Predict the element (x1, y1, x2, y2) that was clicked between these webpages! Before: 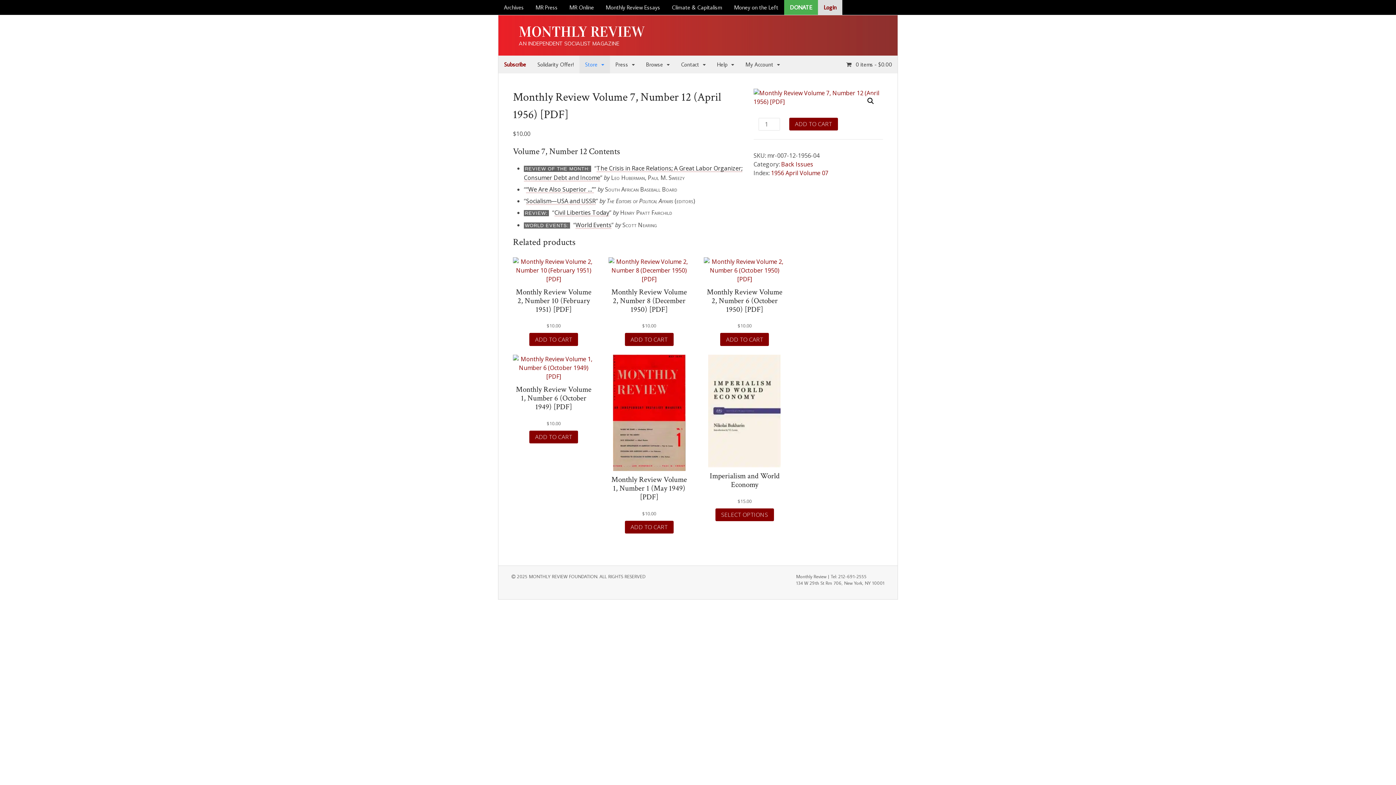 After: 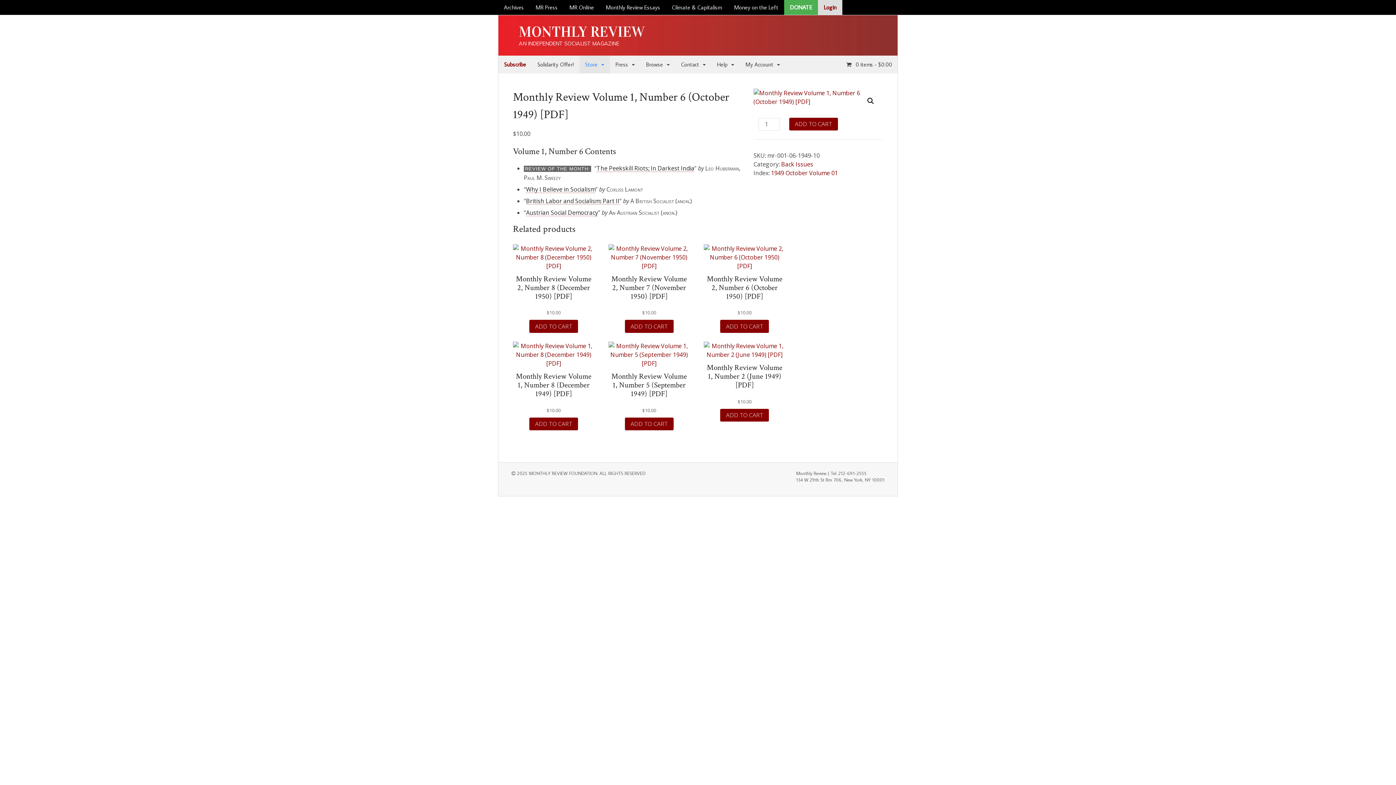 Action: label: Monthly Review Volume 1, Number 6 (October 1949) [PDF]
$10.00 bbox: (513, 354, 594, 427)